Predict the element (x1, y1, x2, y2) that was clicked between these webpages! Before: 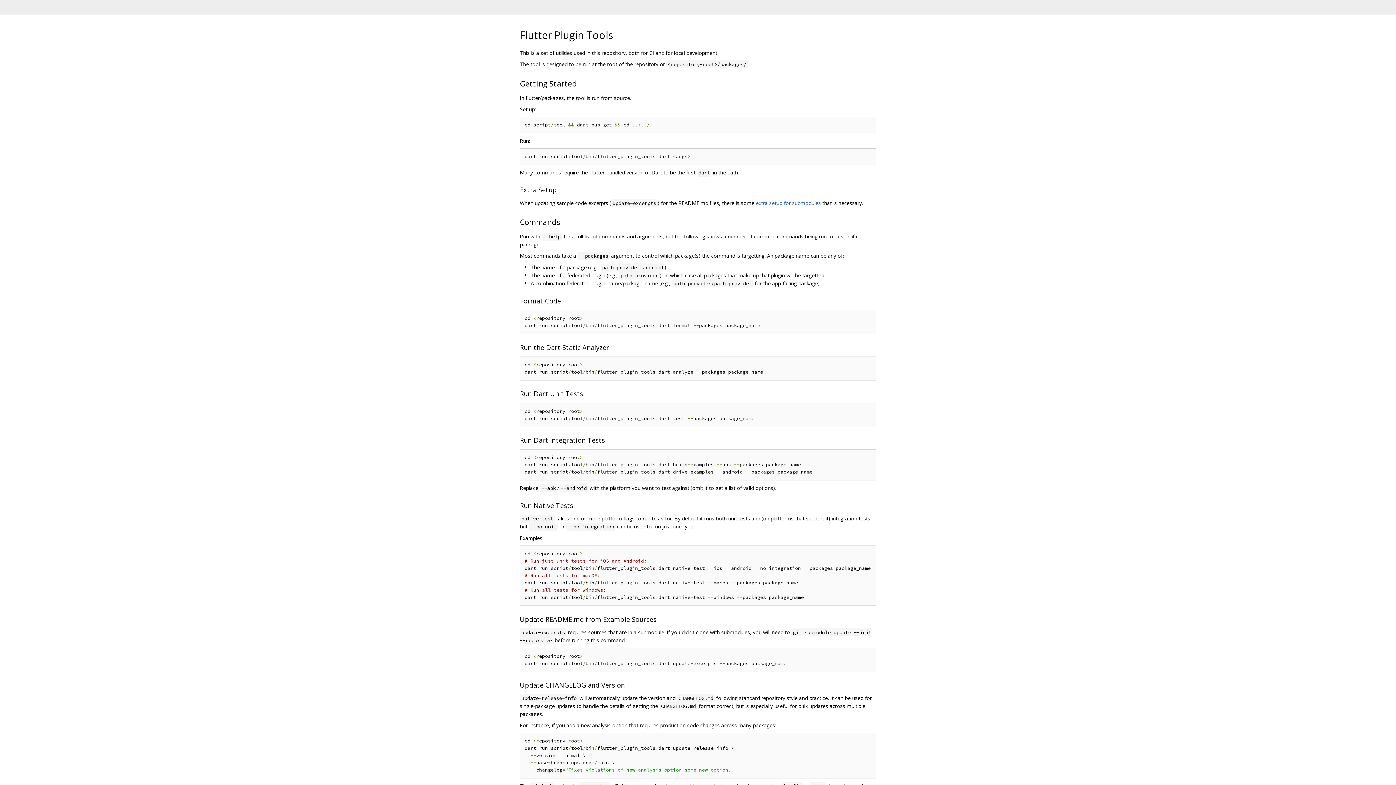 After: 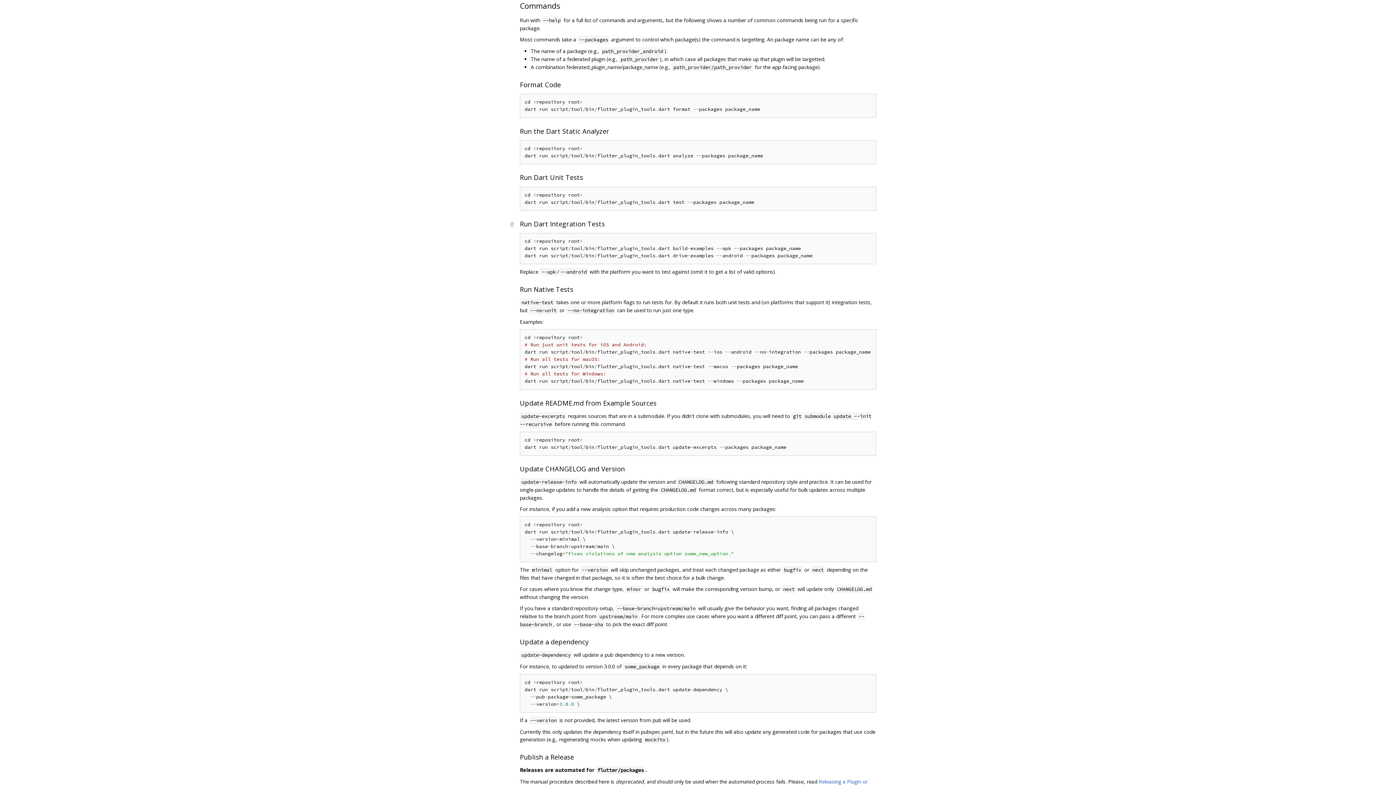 Action: bbox: (508, 216, 520, 228)